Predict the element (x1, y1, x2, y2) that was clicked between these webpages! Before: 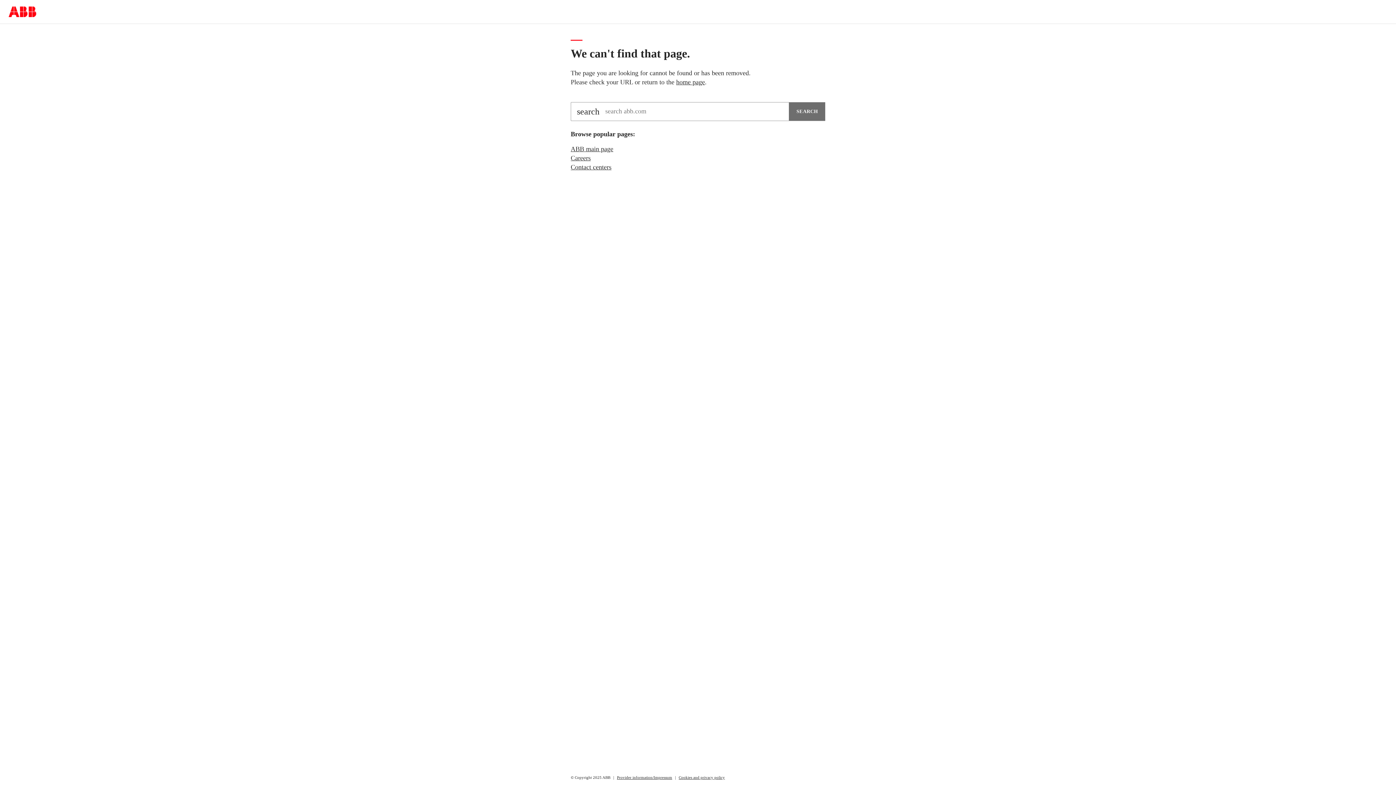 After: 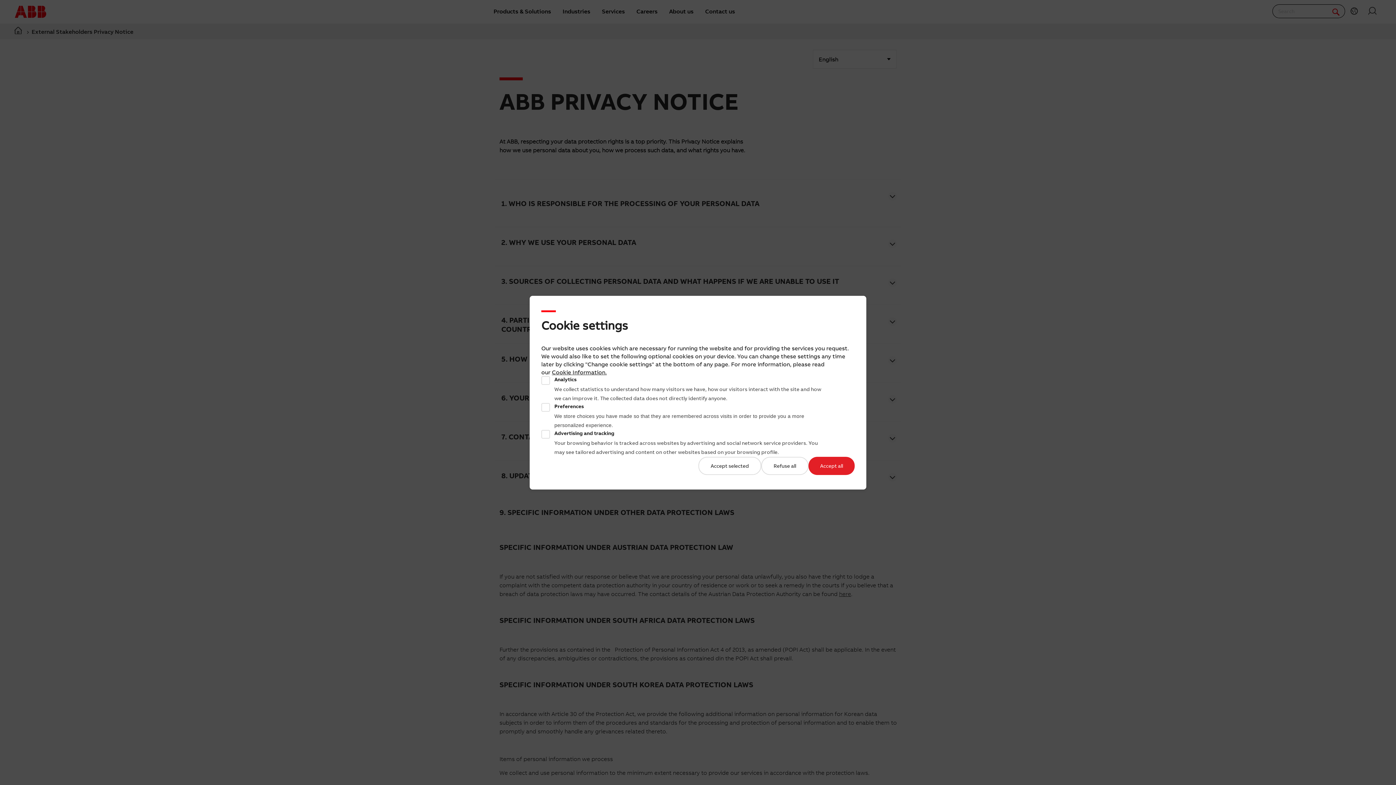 Action: label: Cookies and privacy policy bbox: (678, 773, 725, 782)